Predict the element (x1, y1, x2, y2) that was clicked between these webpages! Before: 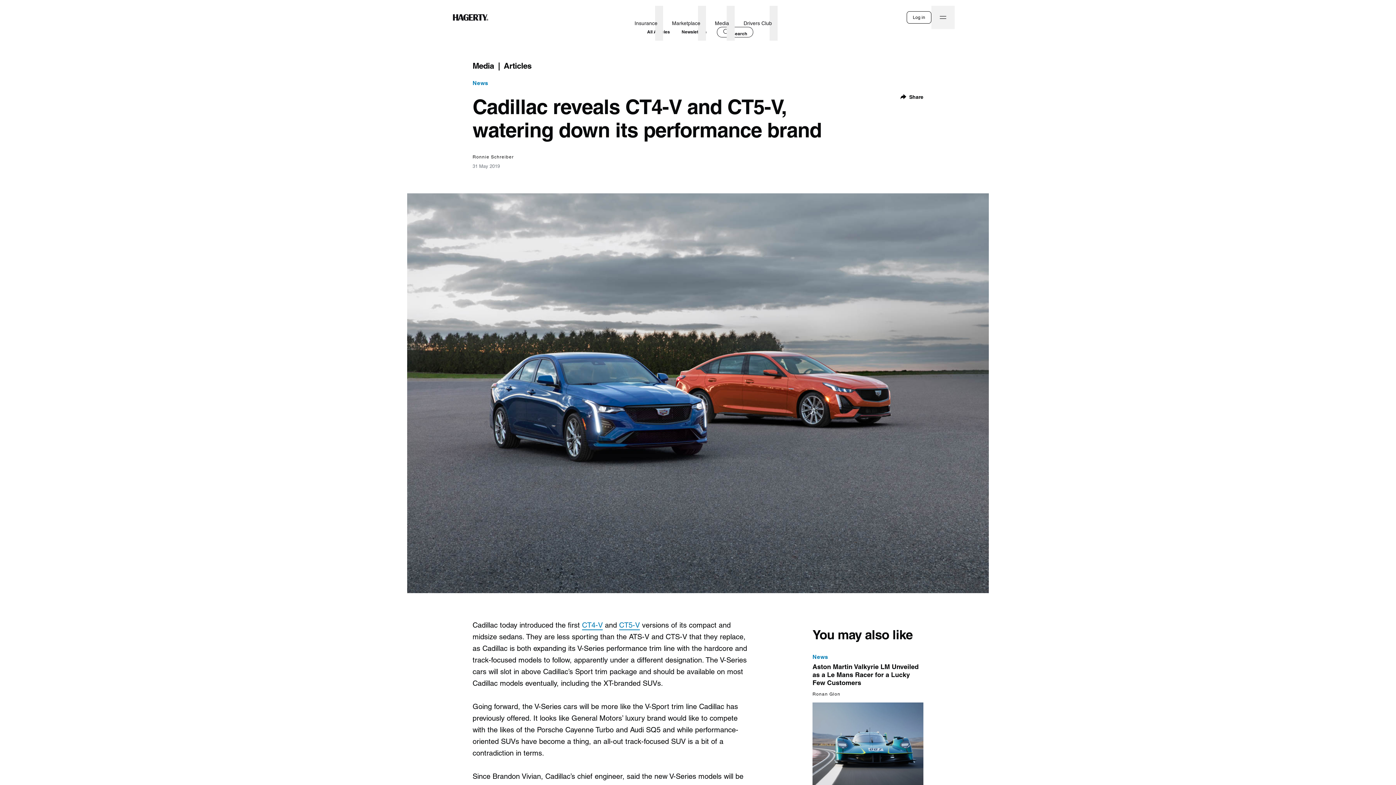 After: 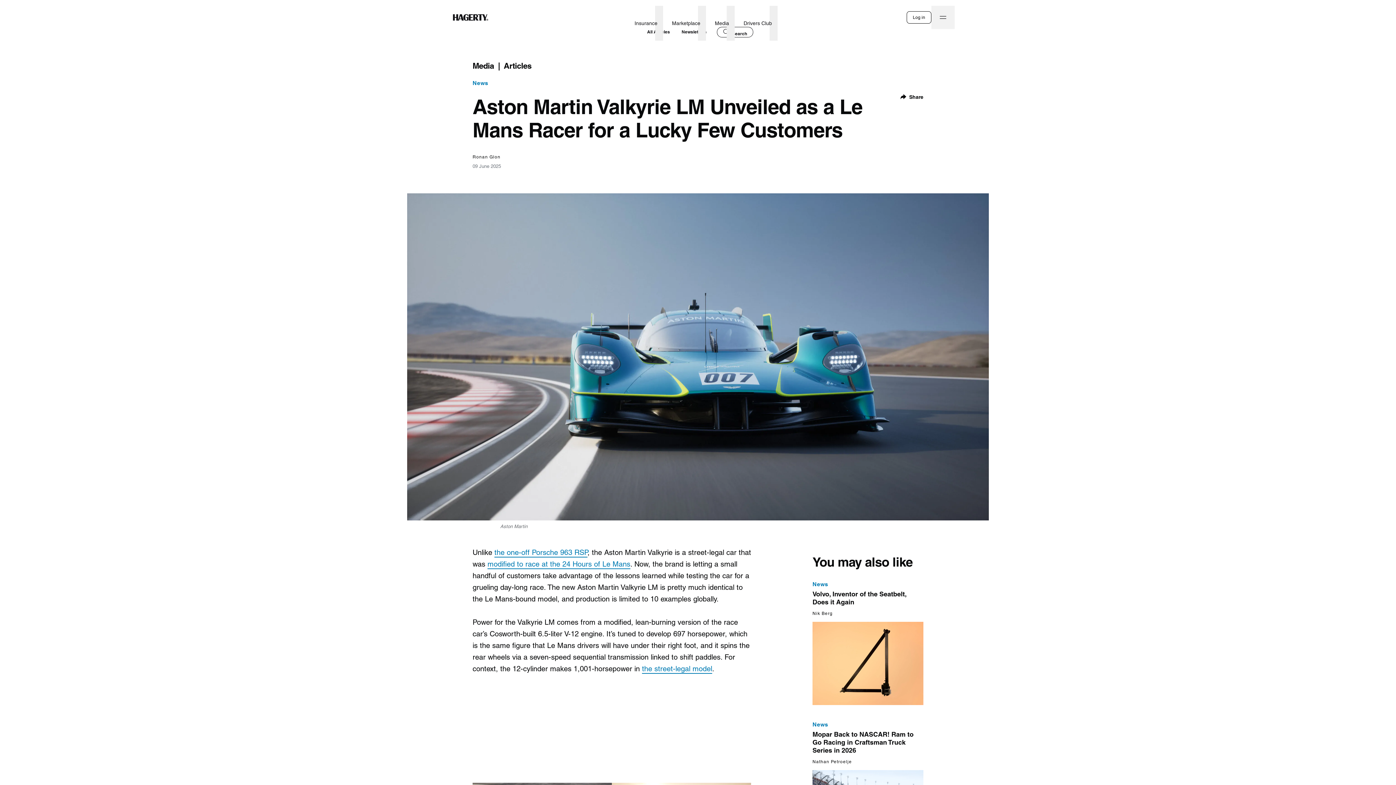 Action: bbox: (812, 702, 923, 785)